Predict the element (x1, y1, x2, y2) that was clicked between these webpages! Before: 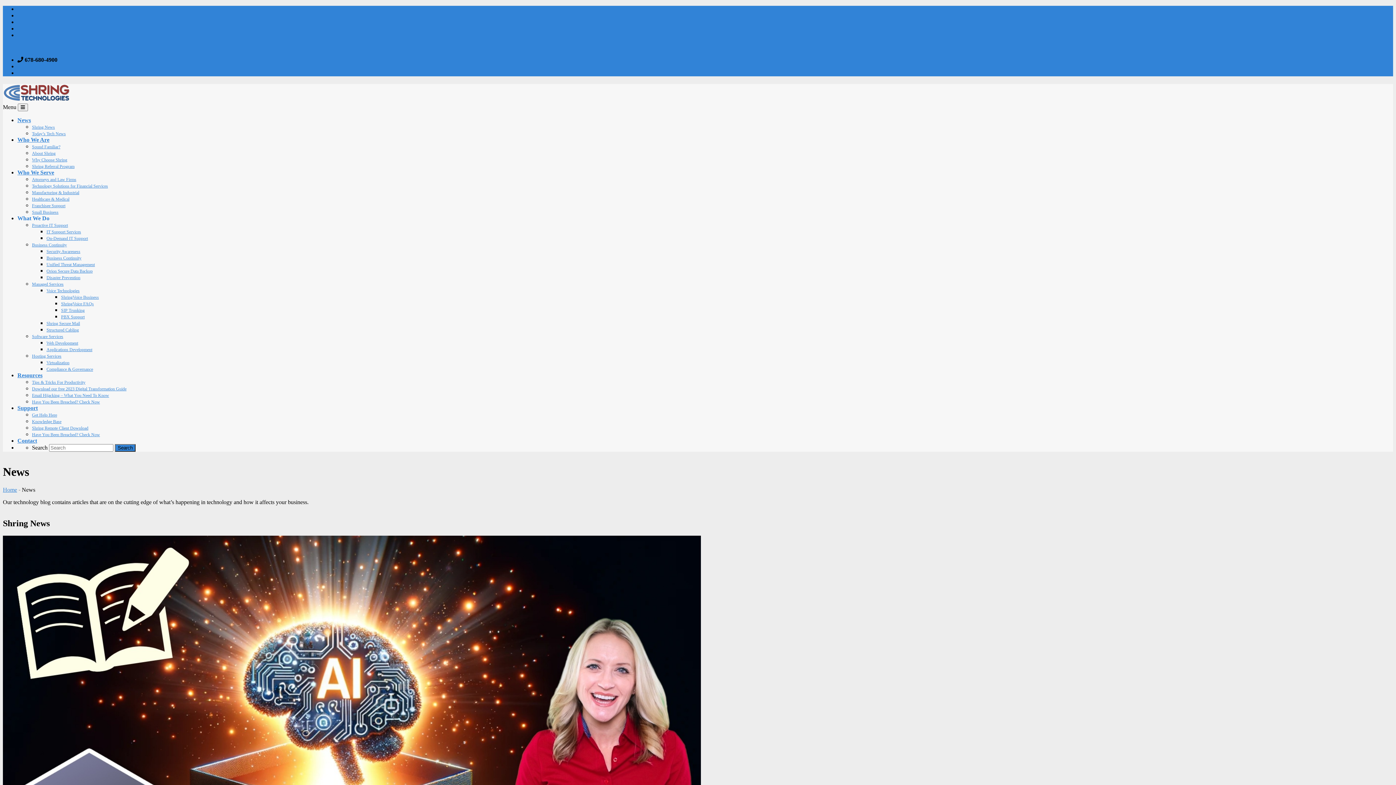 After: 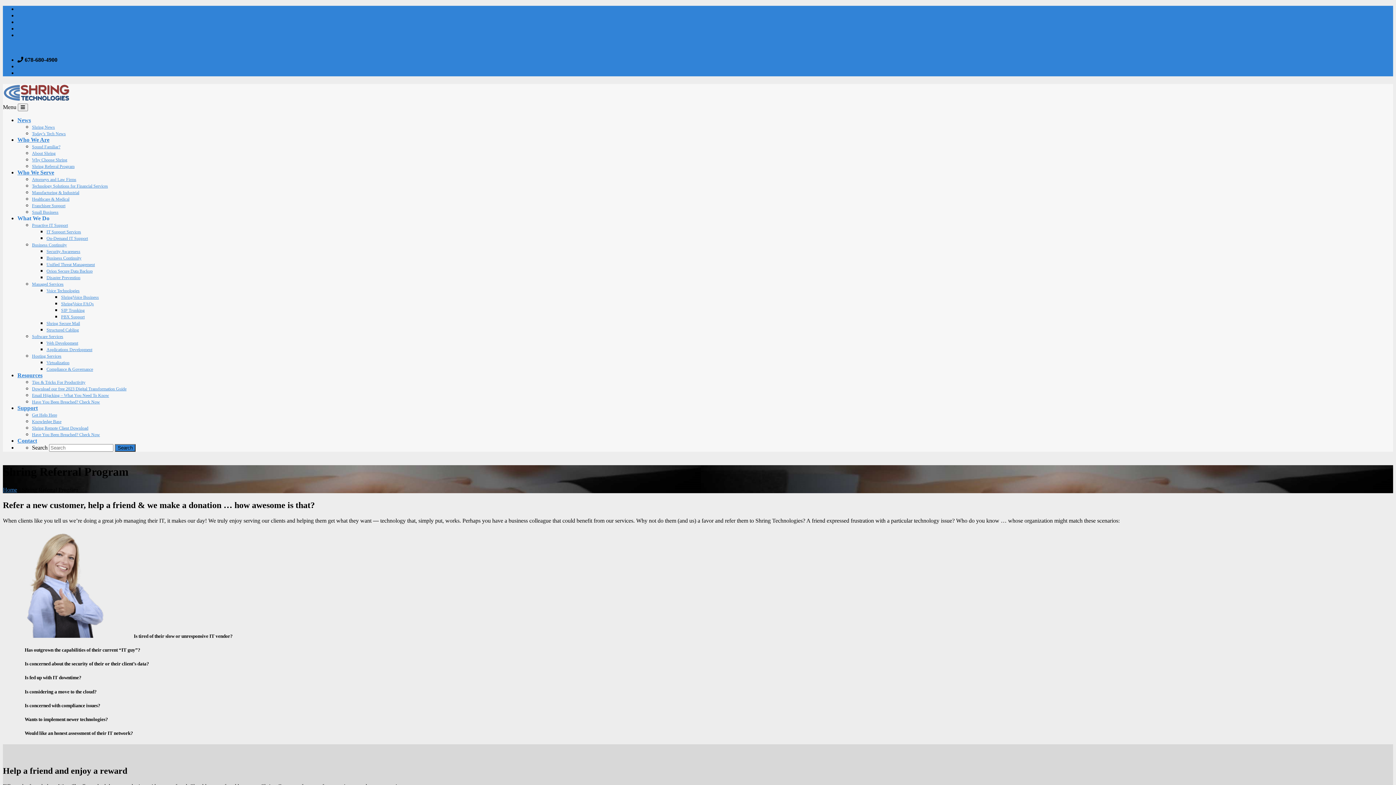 Action: bbox: (32, 164, 74, 169) label: Shring Referral Program